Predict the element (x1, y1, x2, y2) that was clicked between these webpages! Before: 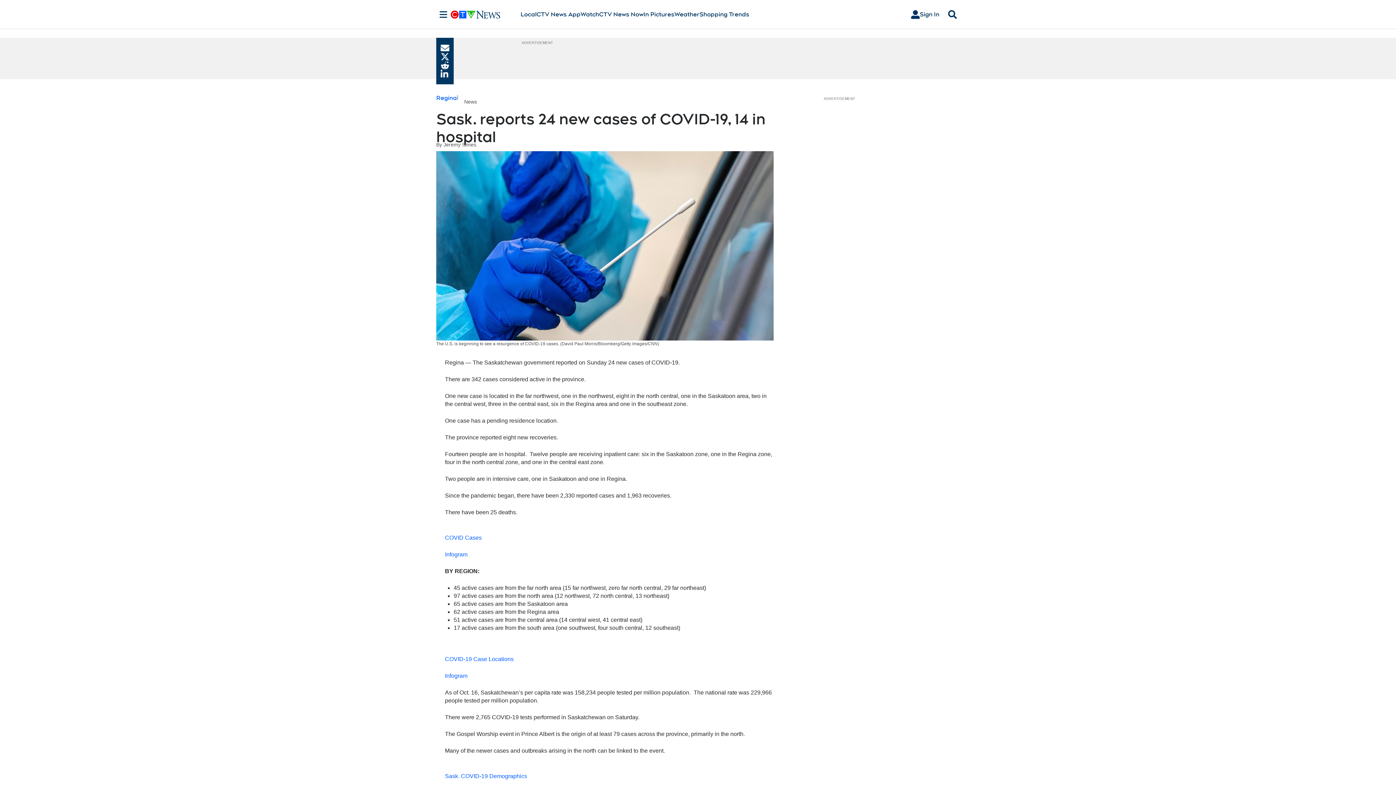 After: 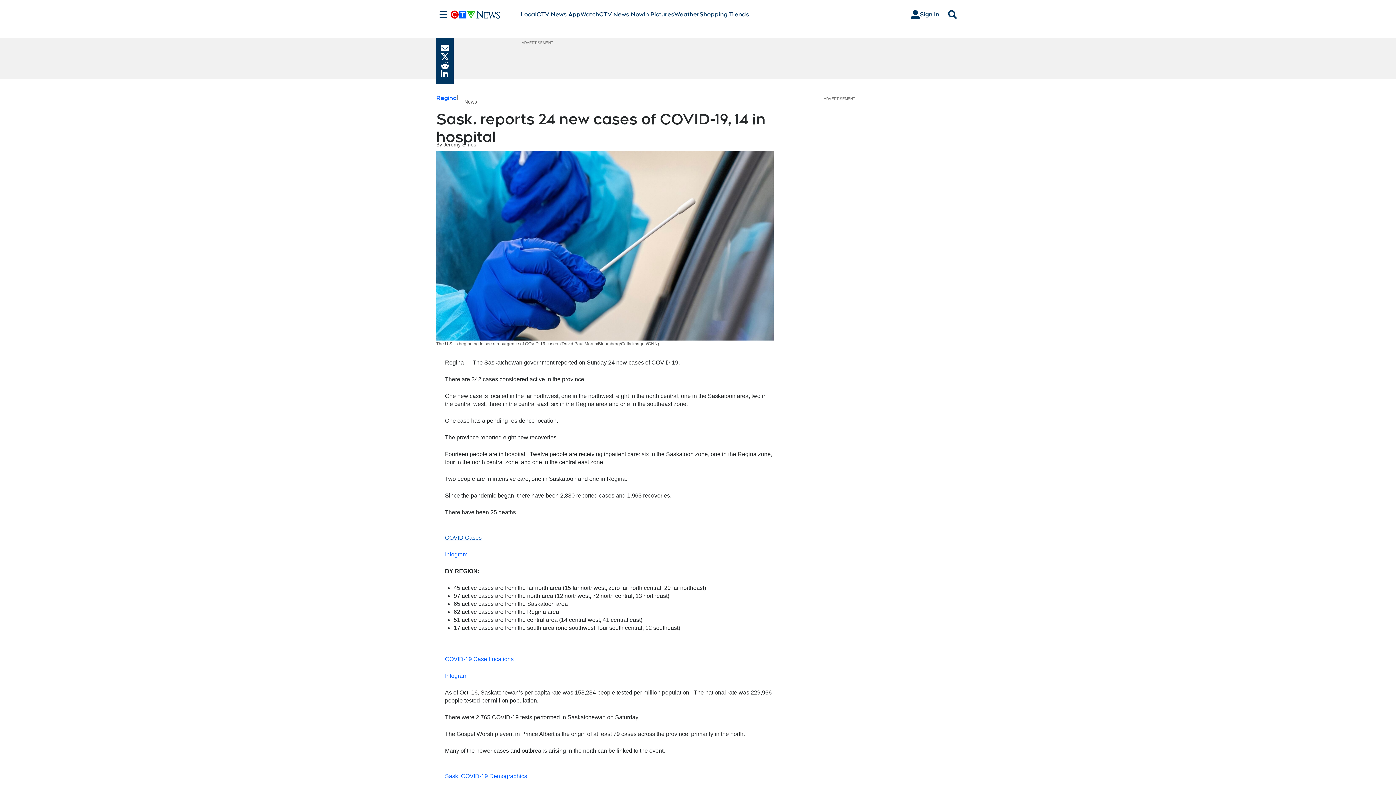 Action: label: COVID Cases bbox: (445, 534, 481, 541)